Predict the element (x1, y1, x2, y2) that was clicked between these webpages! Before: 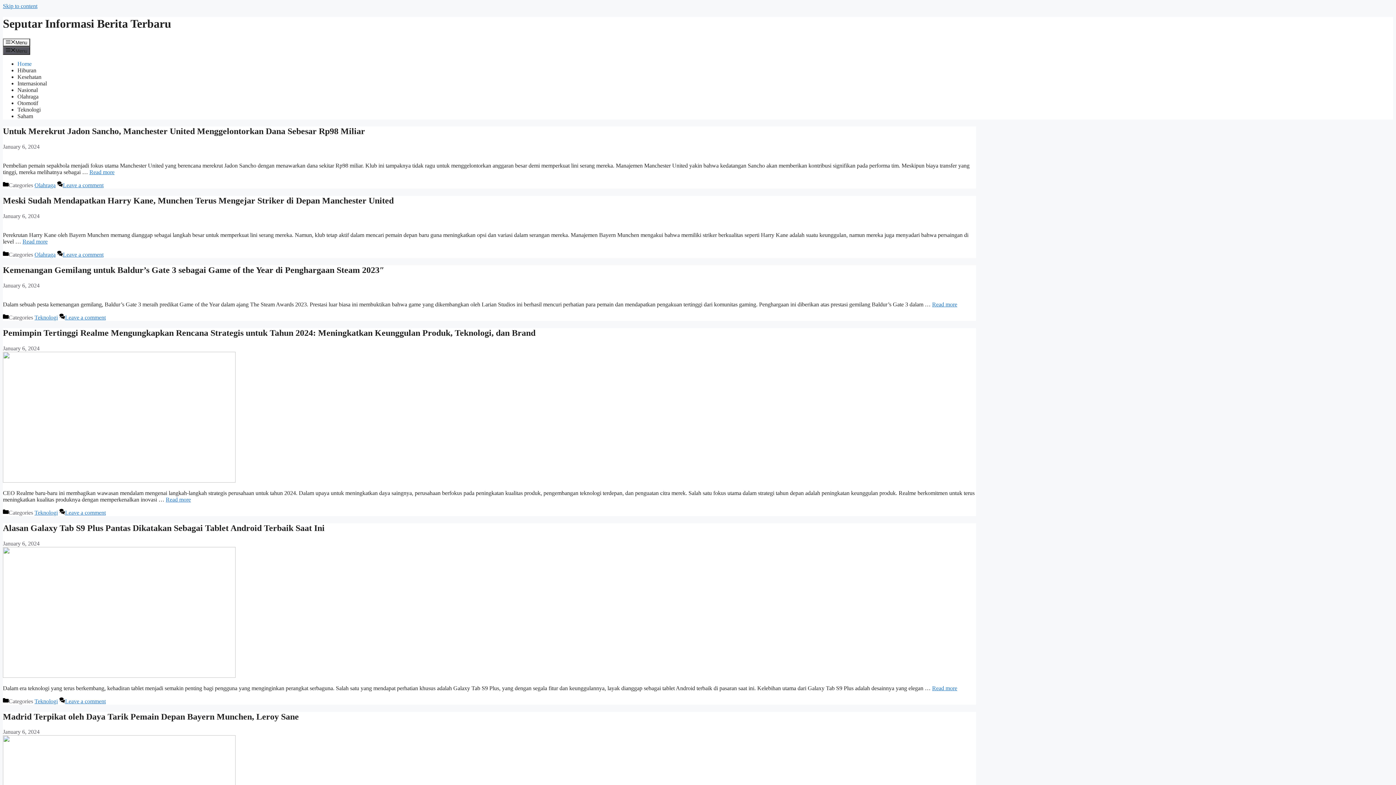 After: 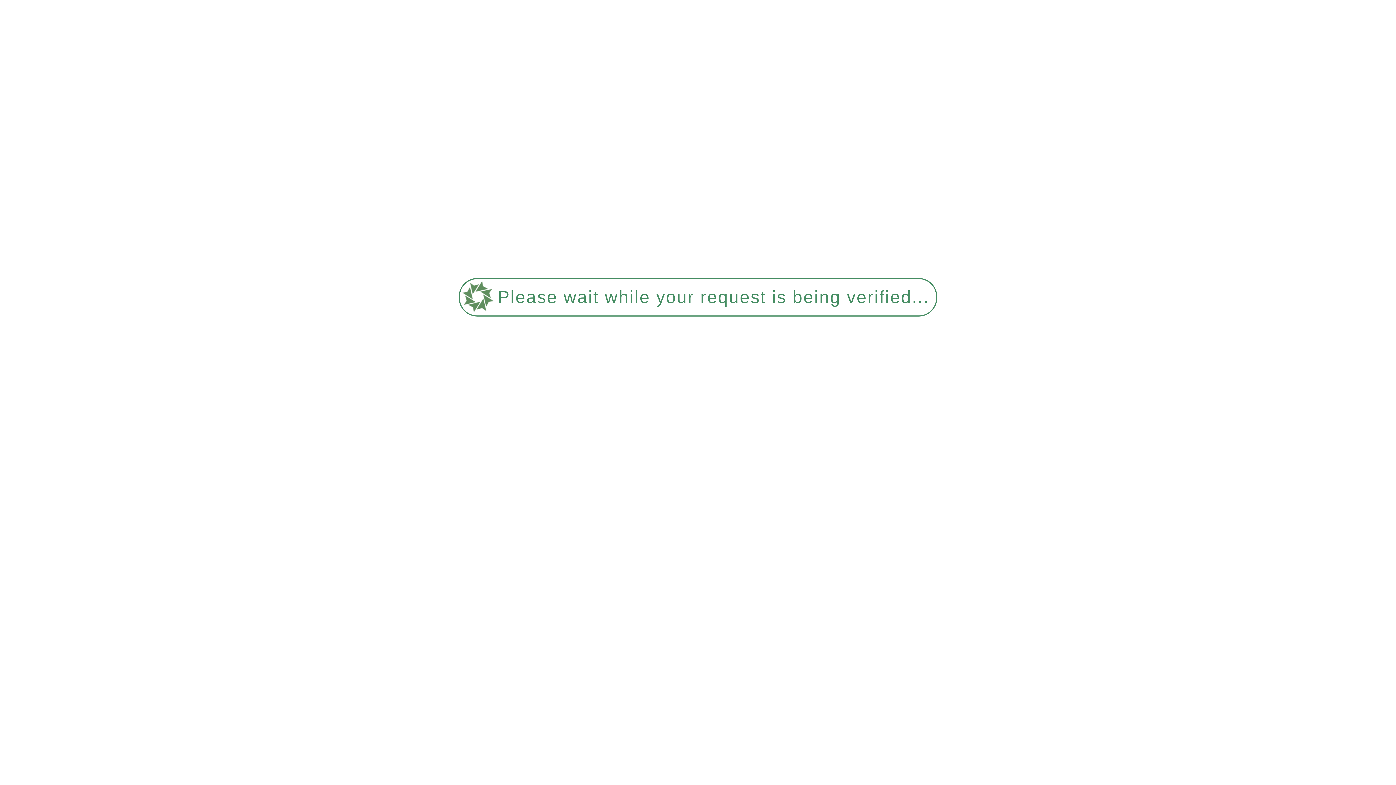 Action: label: Olahraga bbox: (17, 93, 38, 99)